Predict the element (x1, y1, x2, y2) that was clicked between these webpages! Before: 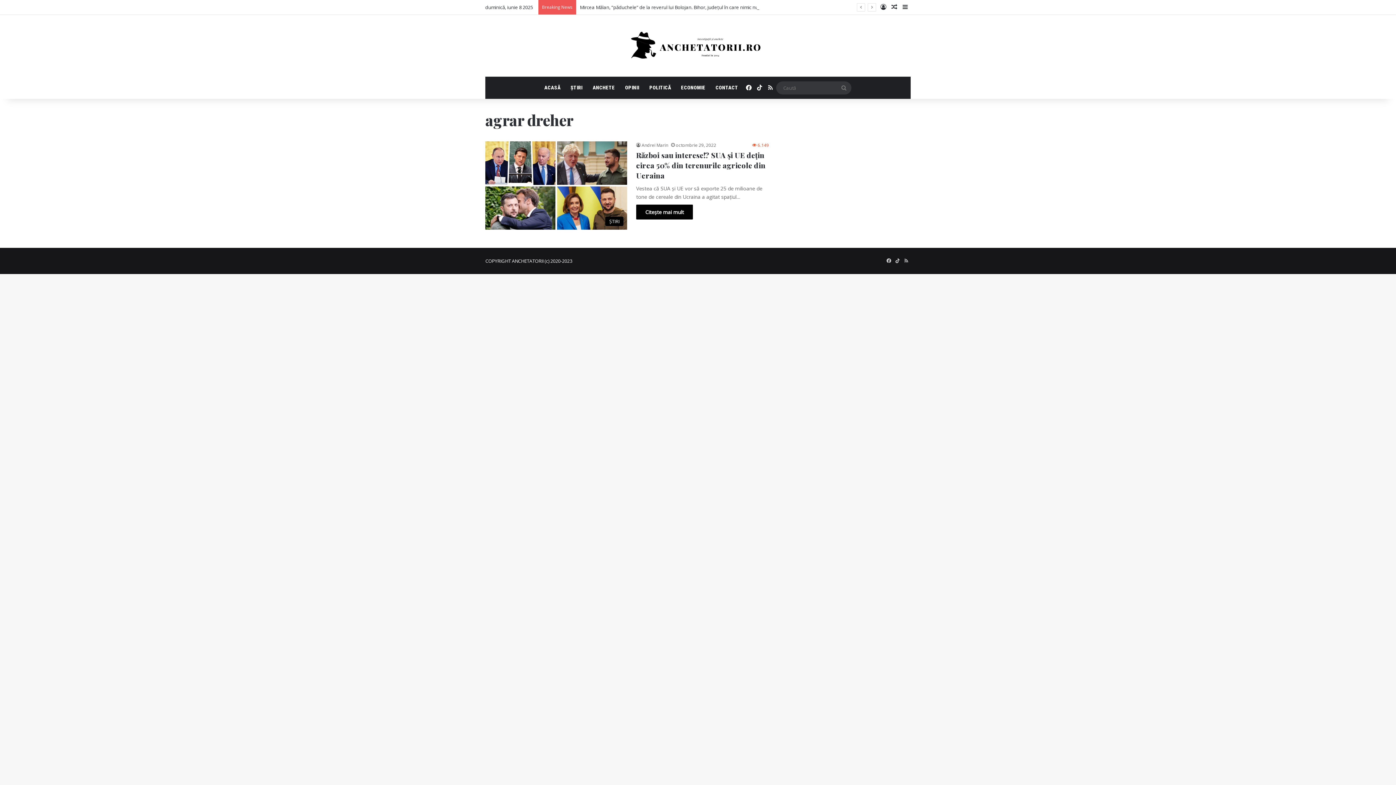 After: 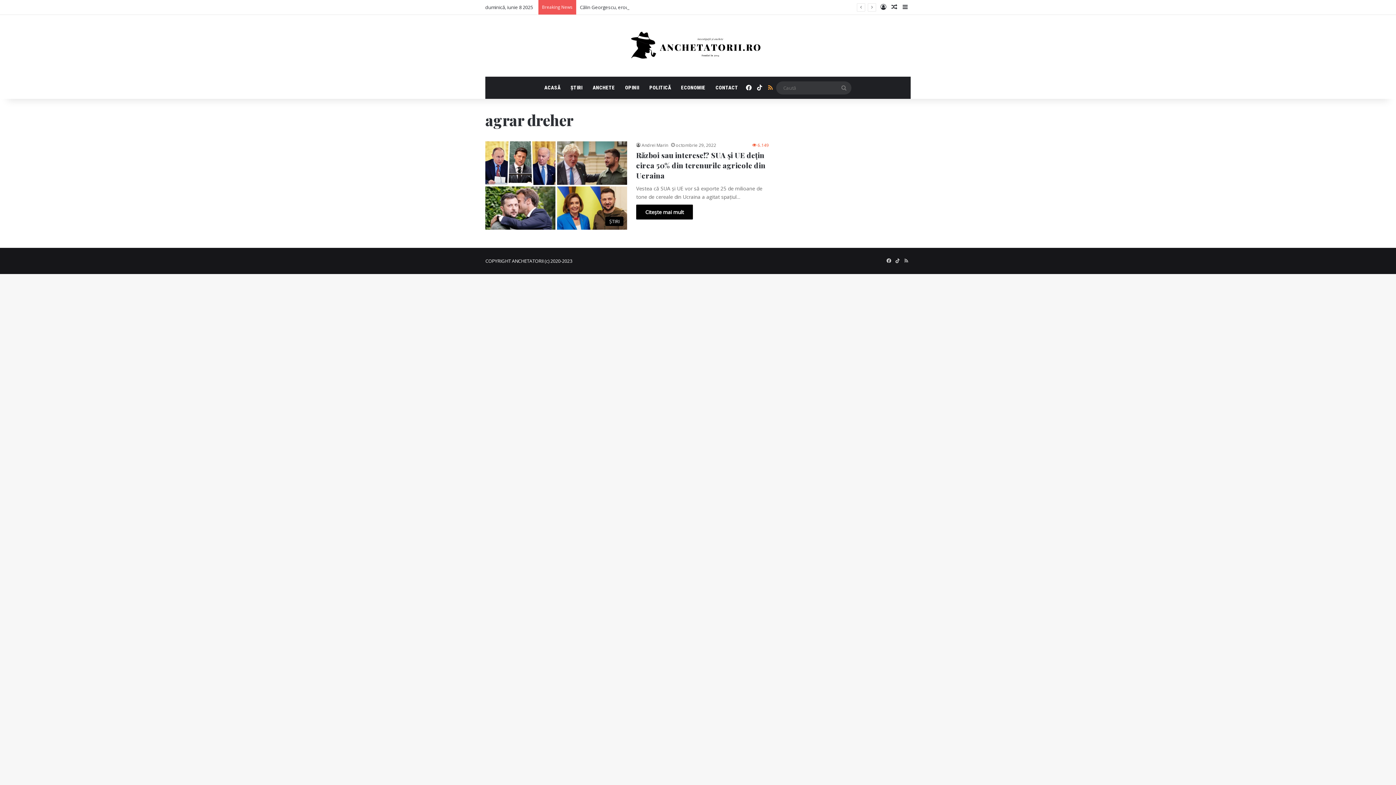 Action: label: RSS bbox: (765, 76, 776, 98)